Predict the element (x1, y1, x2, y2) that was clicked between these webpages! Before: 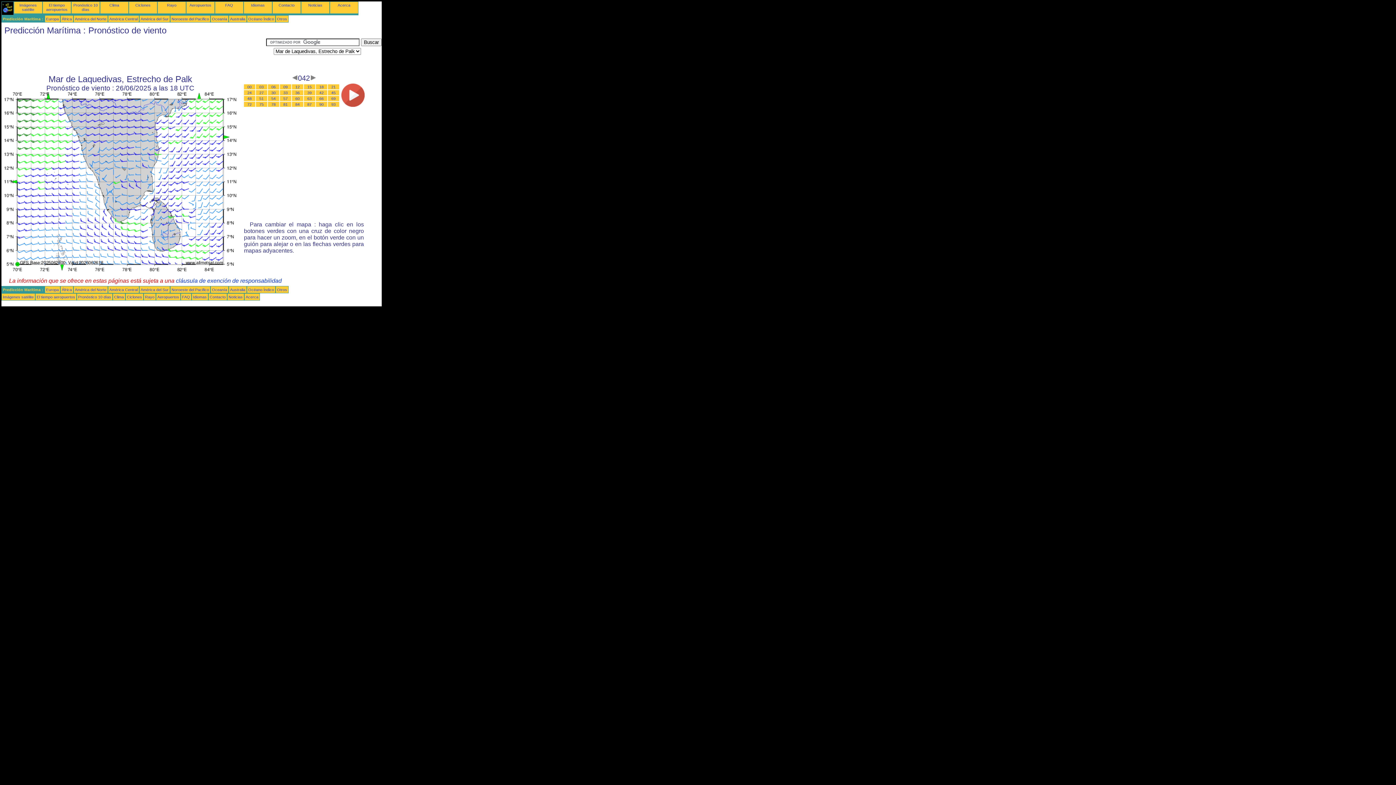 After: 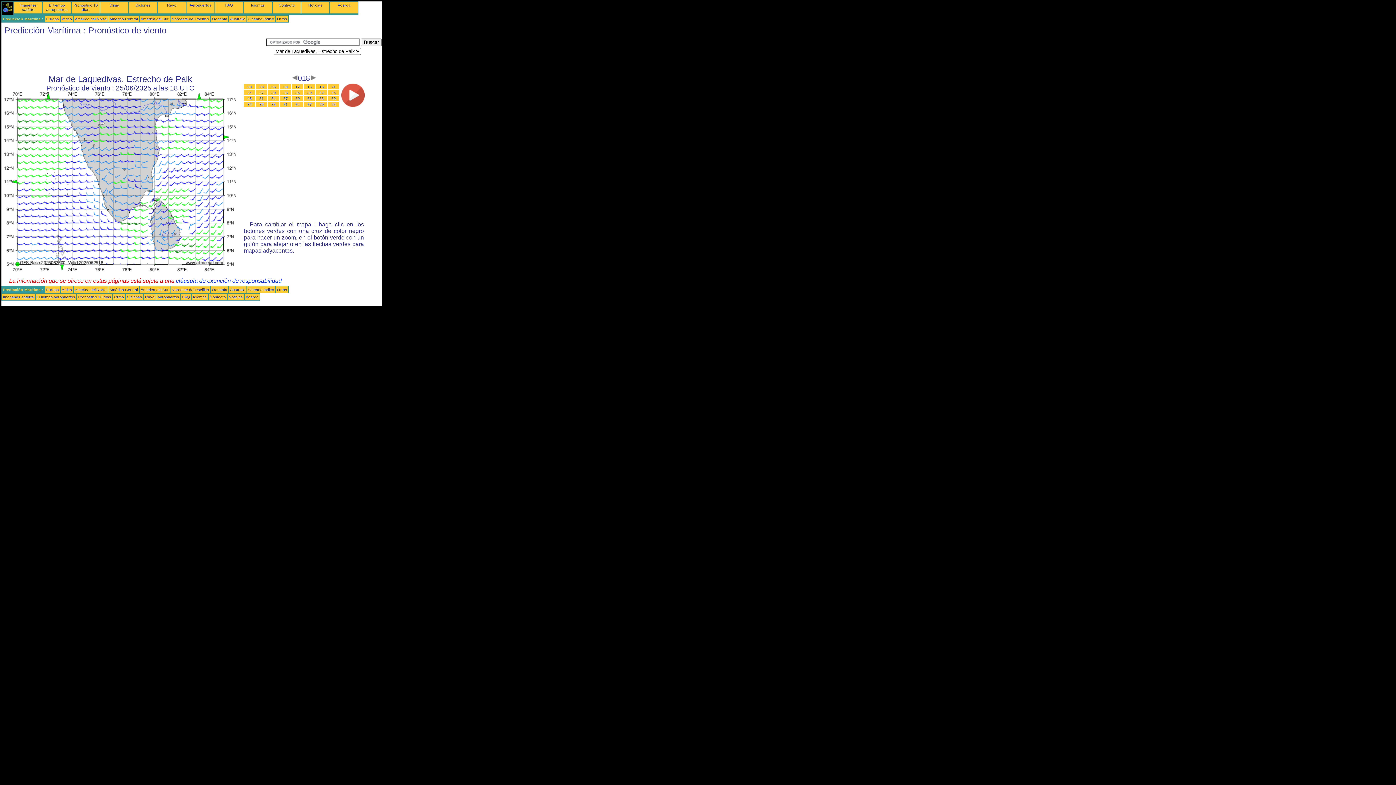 Action: bbox: (319, 84, 323, 89) label: 18